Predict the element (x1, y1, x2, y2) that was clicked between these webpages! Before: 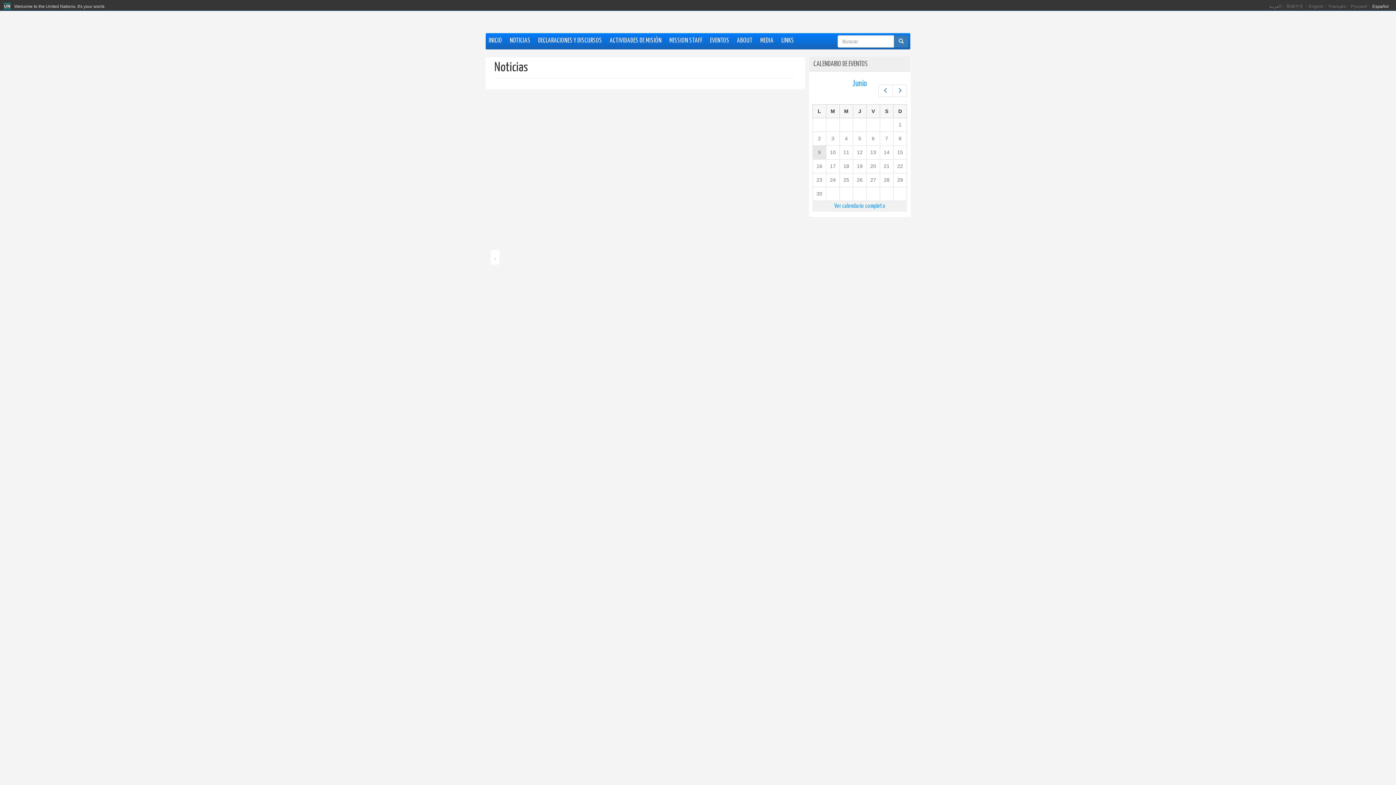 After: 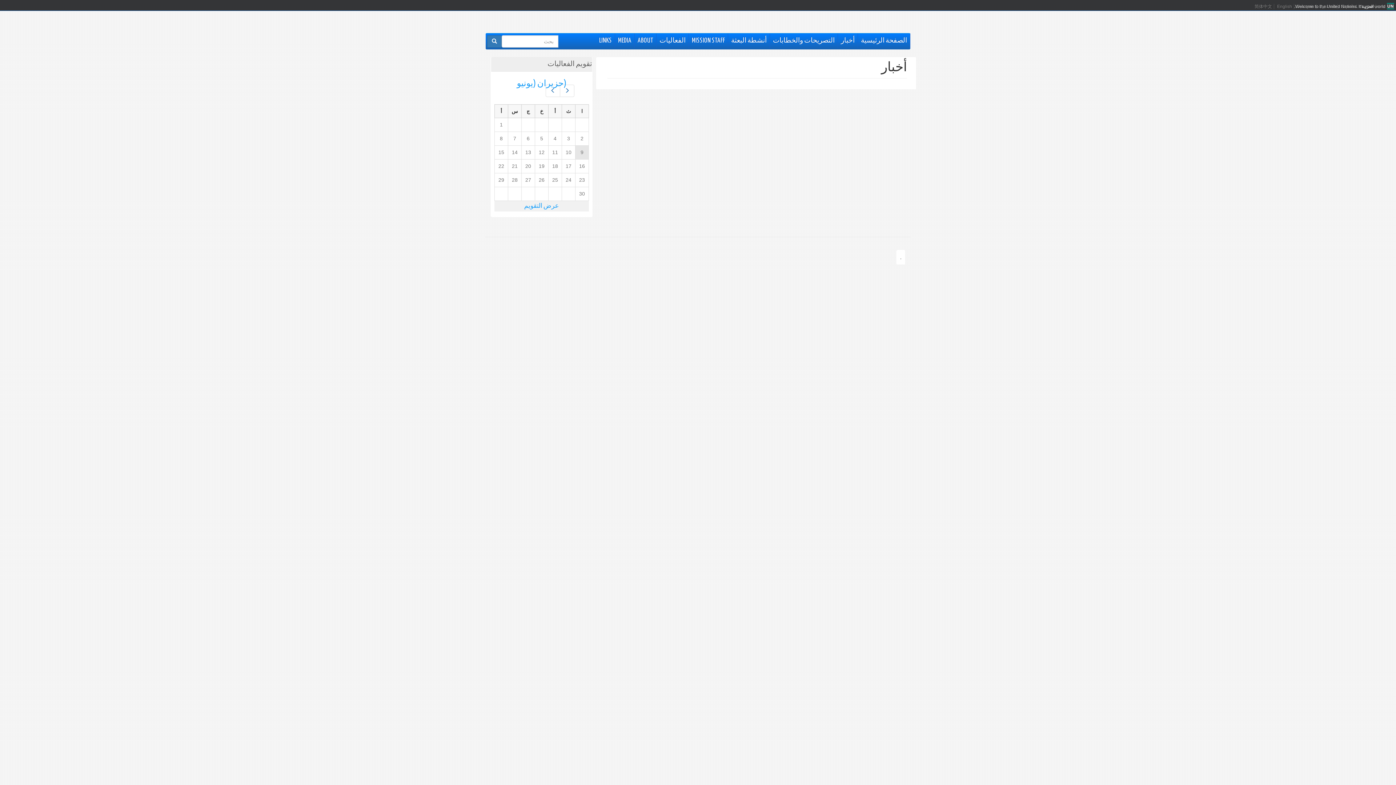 Action: bbox: (1269, 4, 1281, 9) label: العربية